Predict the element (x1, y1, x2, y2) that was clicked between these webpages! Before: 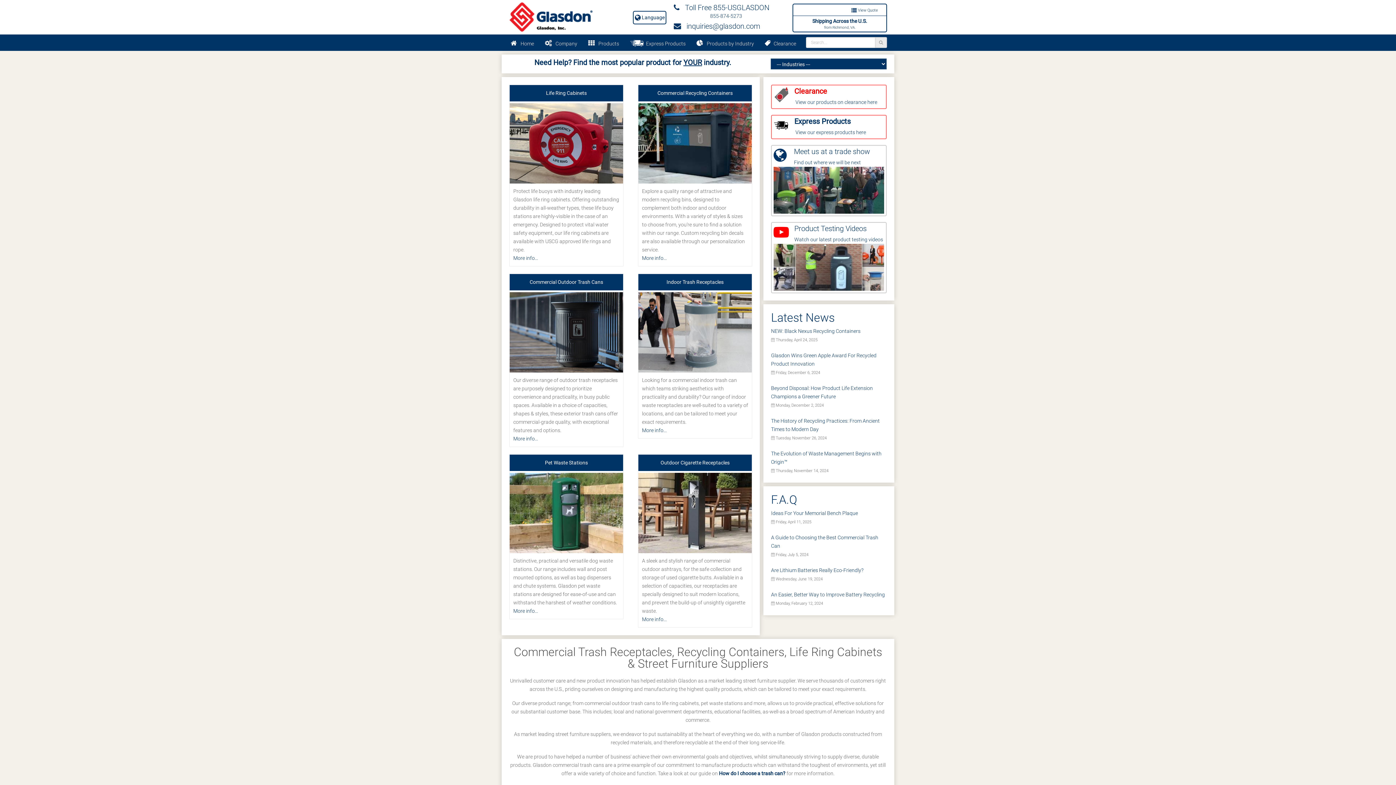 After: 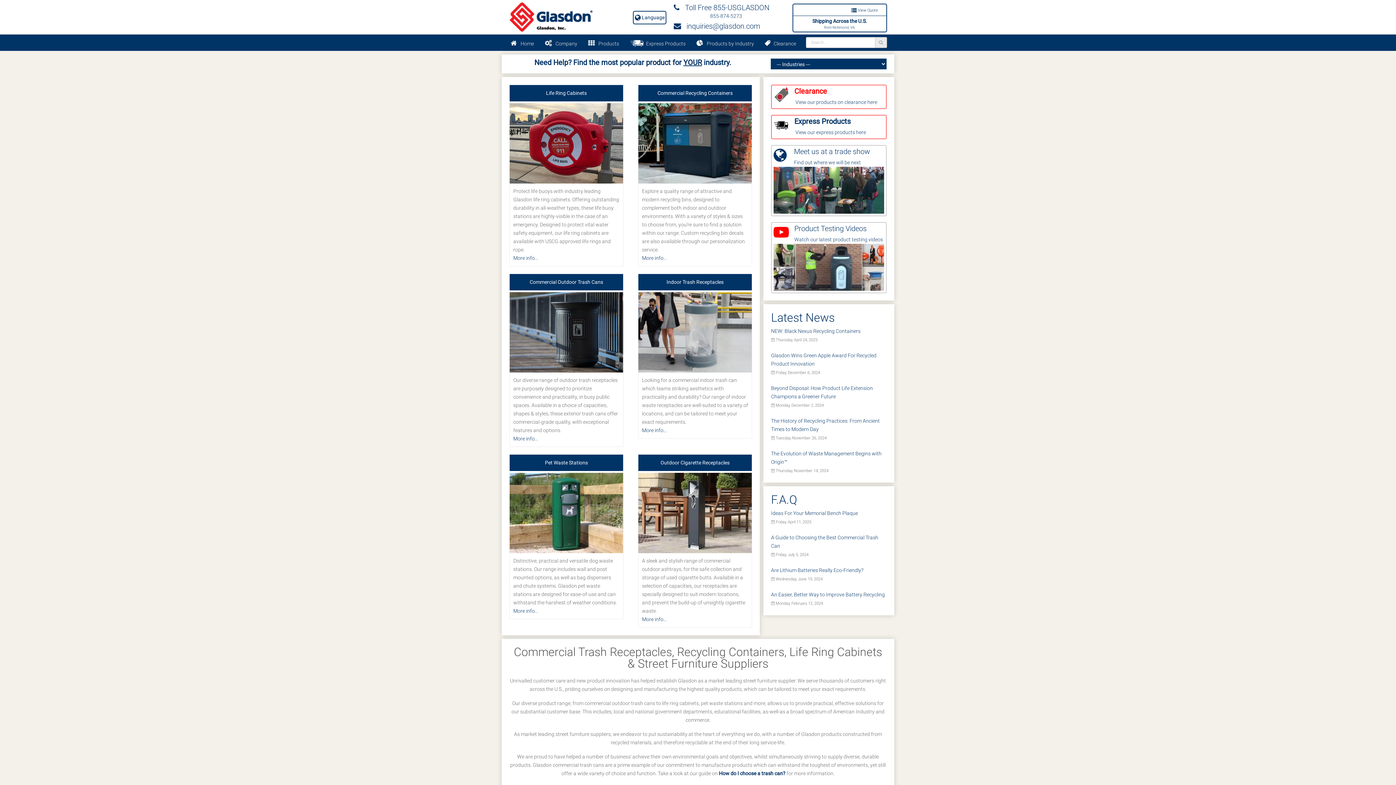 Action: label: Product Testing Videos

Watch our latest product testing videos bbox: (773, 226, 884, 269)